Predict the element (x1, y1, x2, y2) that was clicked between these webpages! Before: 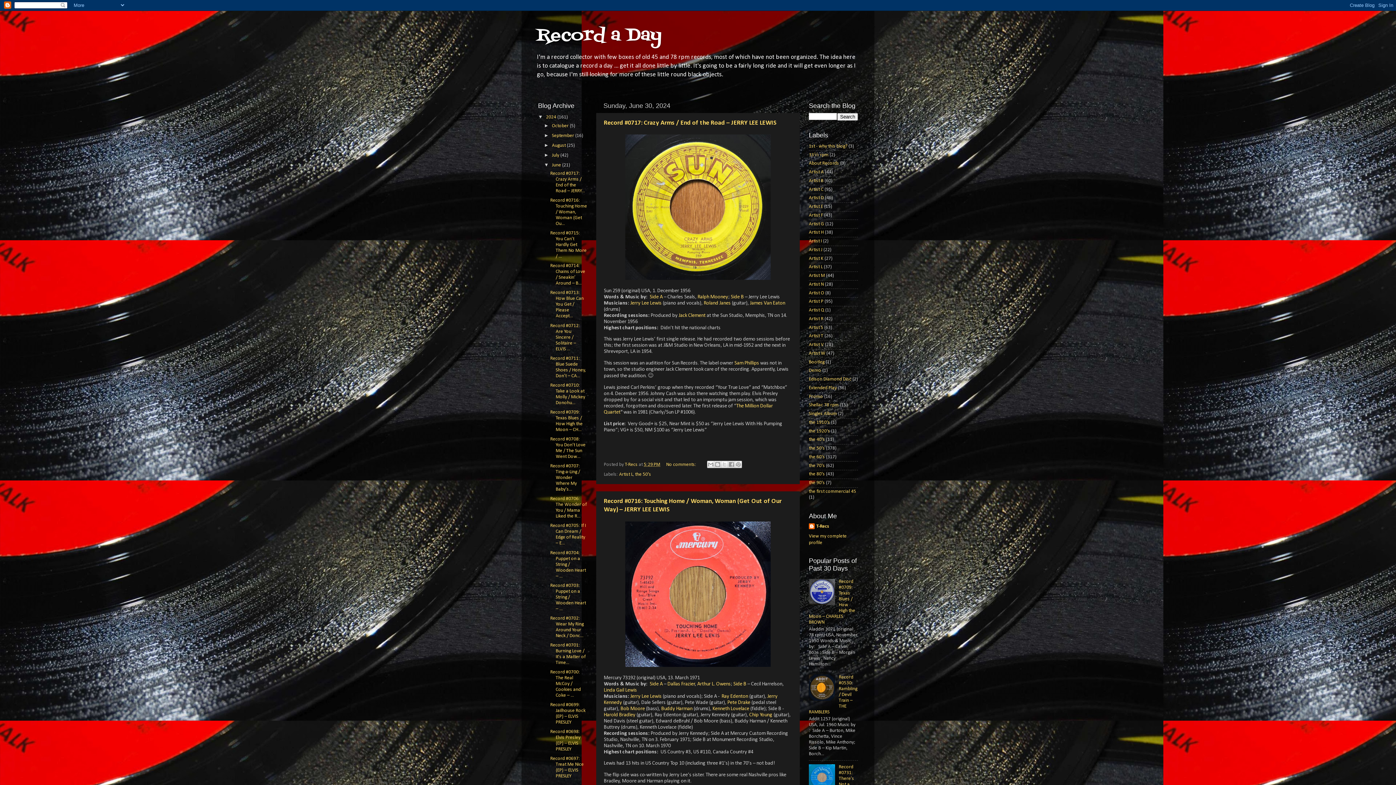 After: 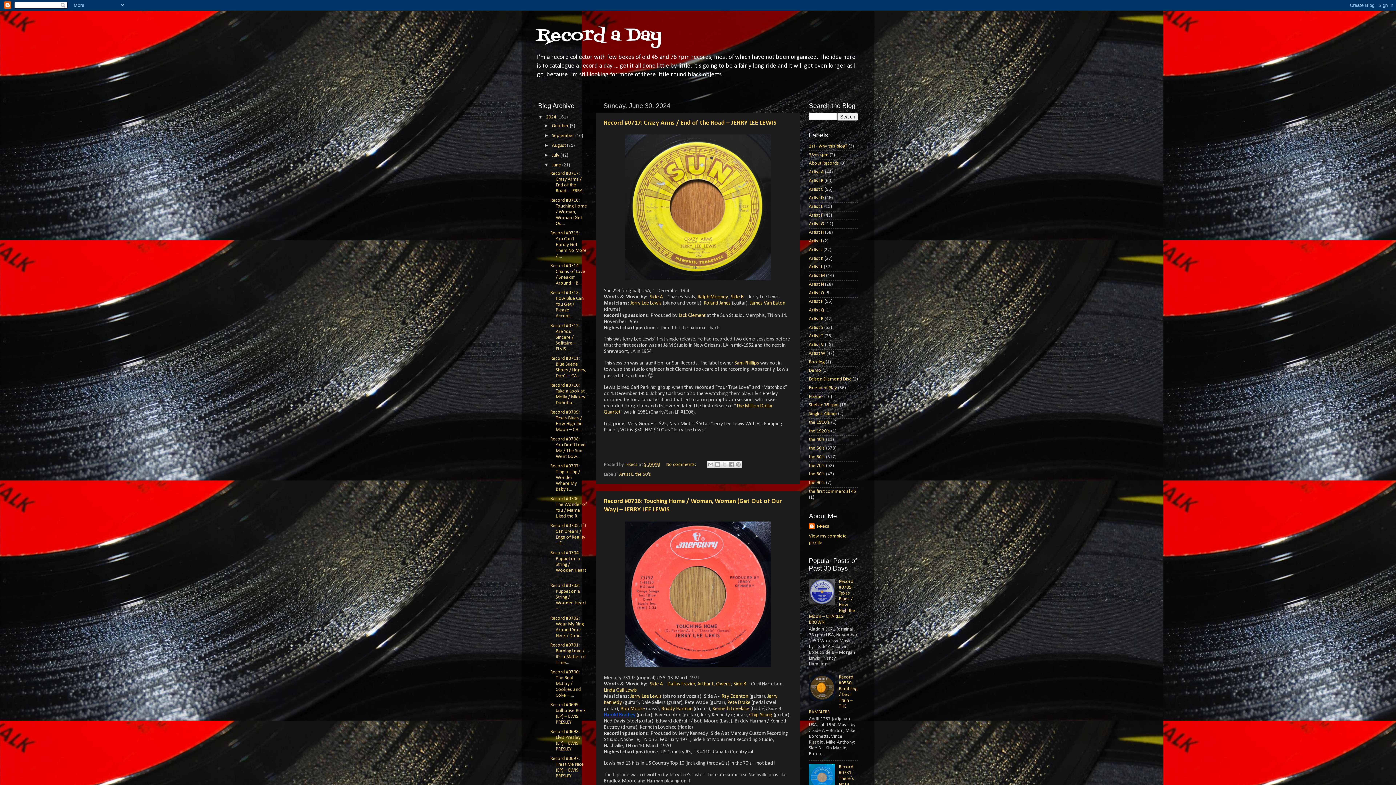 Action: label: Harold Bradley bbox: (604, 712, 635, 718)